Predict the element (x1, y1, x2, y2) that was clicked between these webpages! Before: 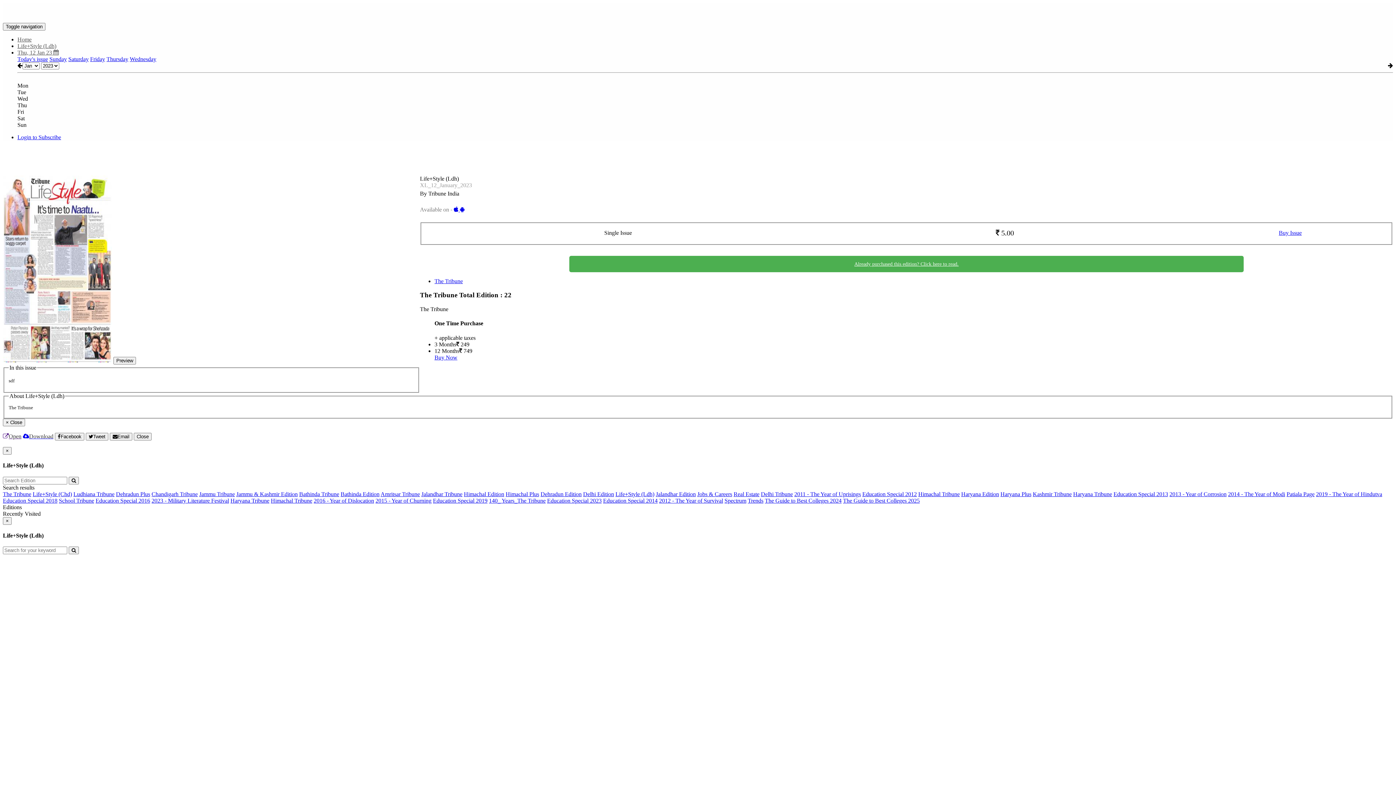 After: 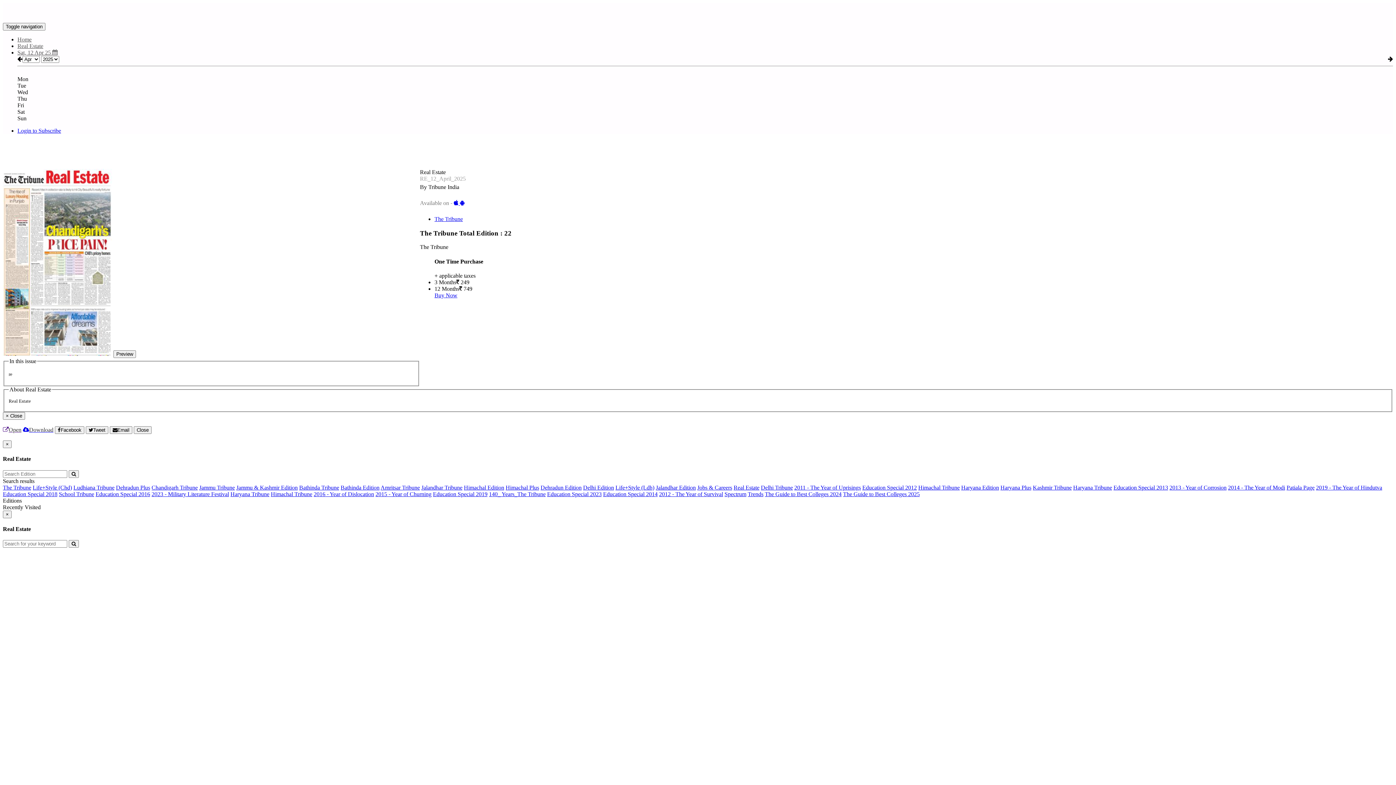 Action: bbox: (733, 491, 759, 497) label: Real Estate